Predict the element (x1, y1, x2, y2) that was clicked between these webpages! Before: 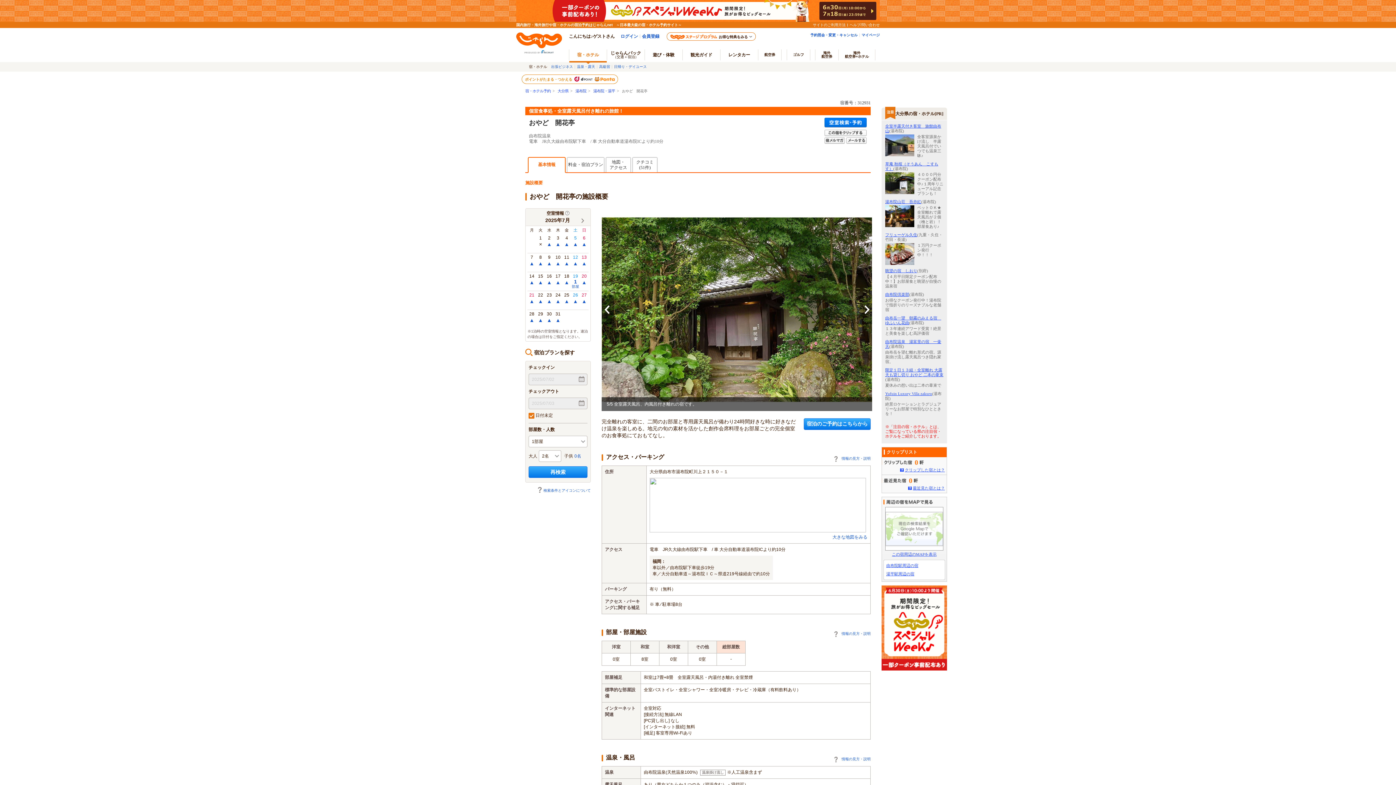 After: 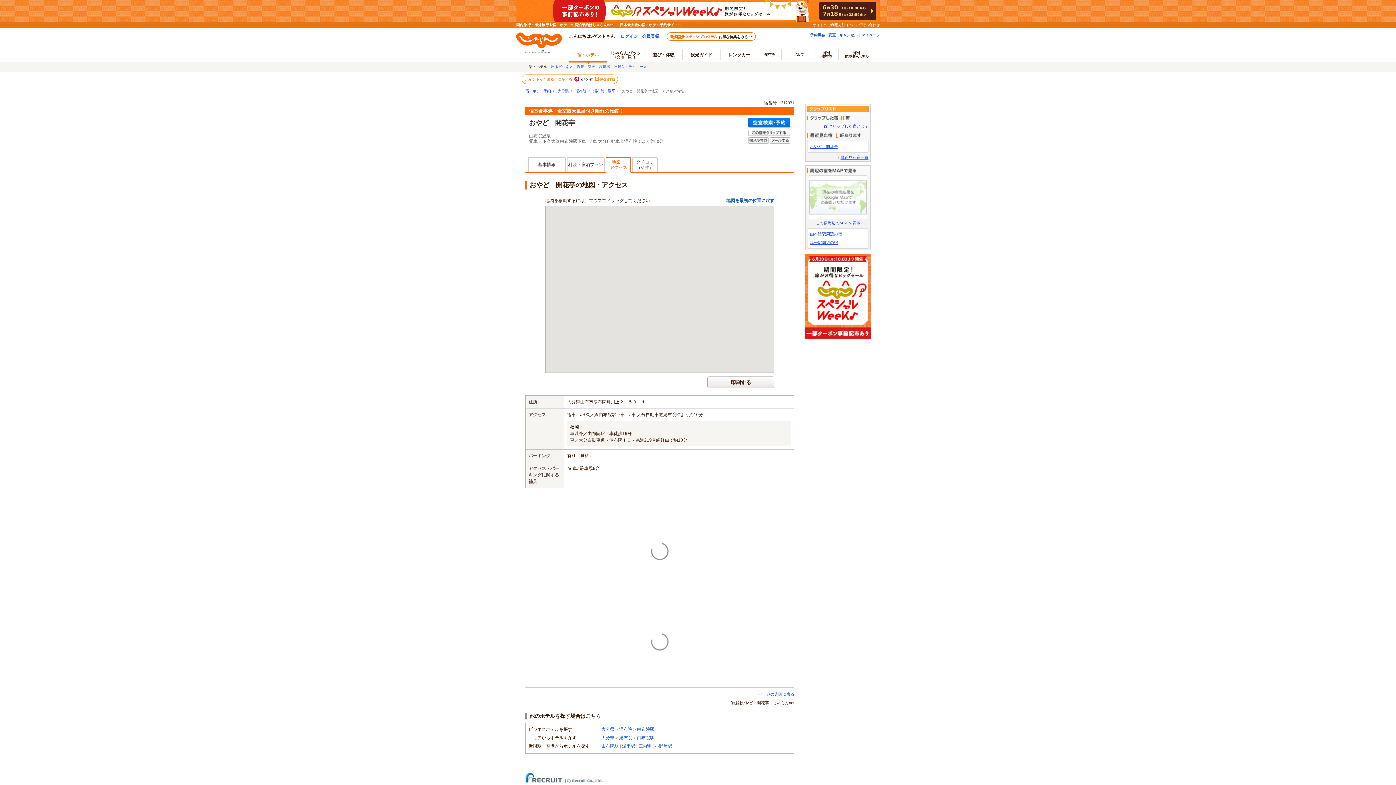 Action: bbox: (649, 528, 866, 533)